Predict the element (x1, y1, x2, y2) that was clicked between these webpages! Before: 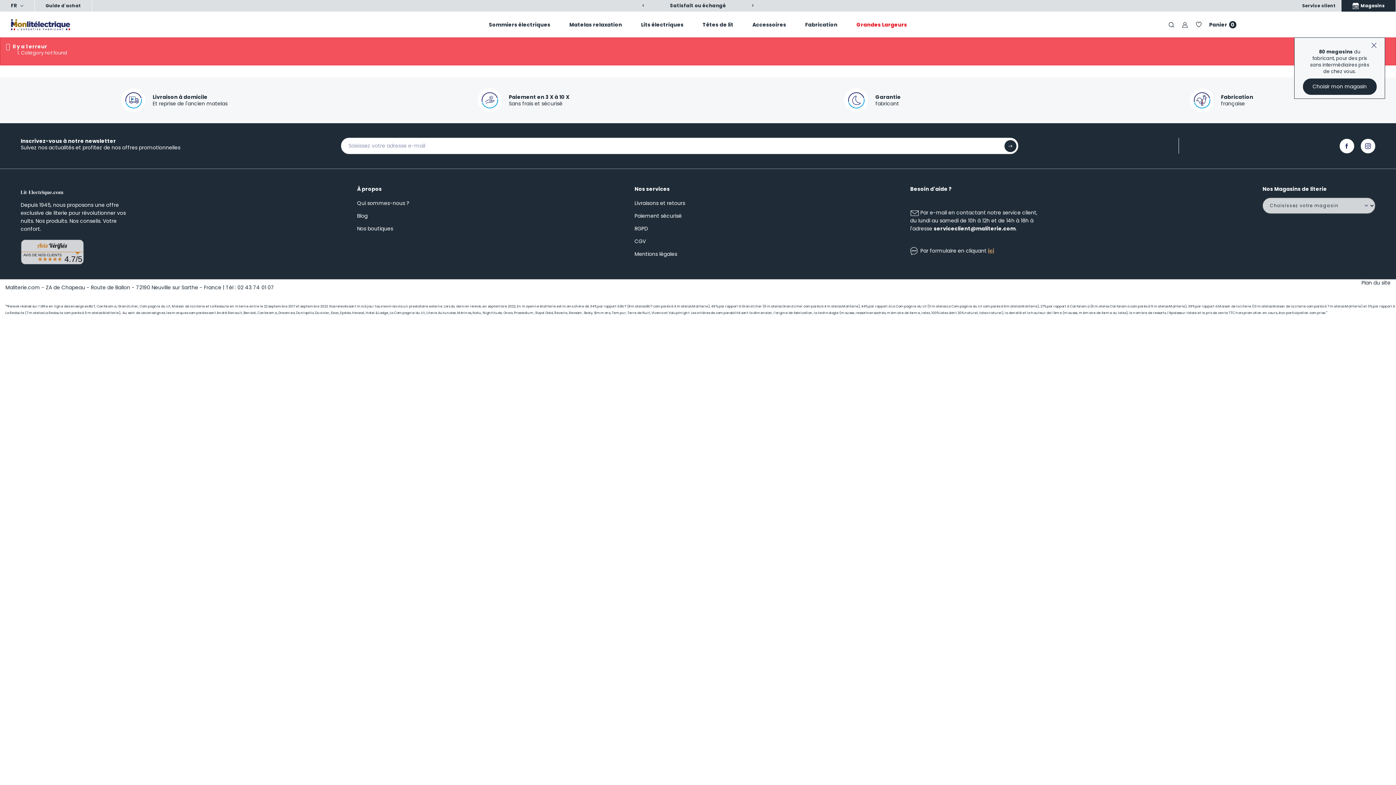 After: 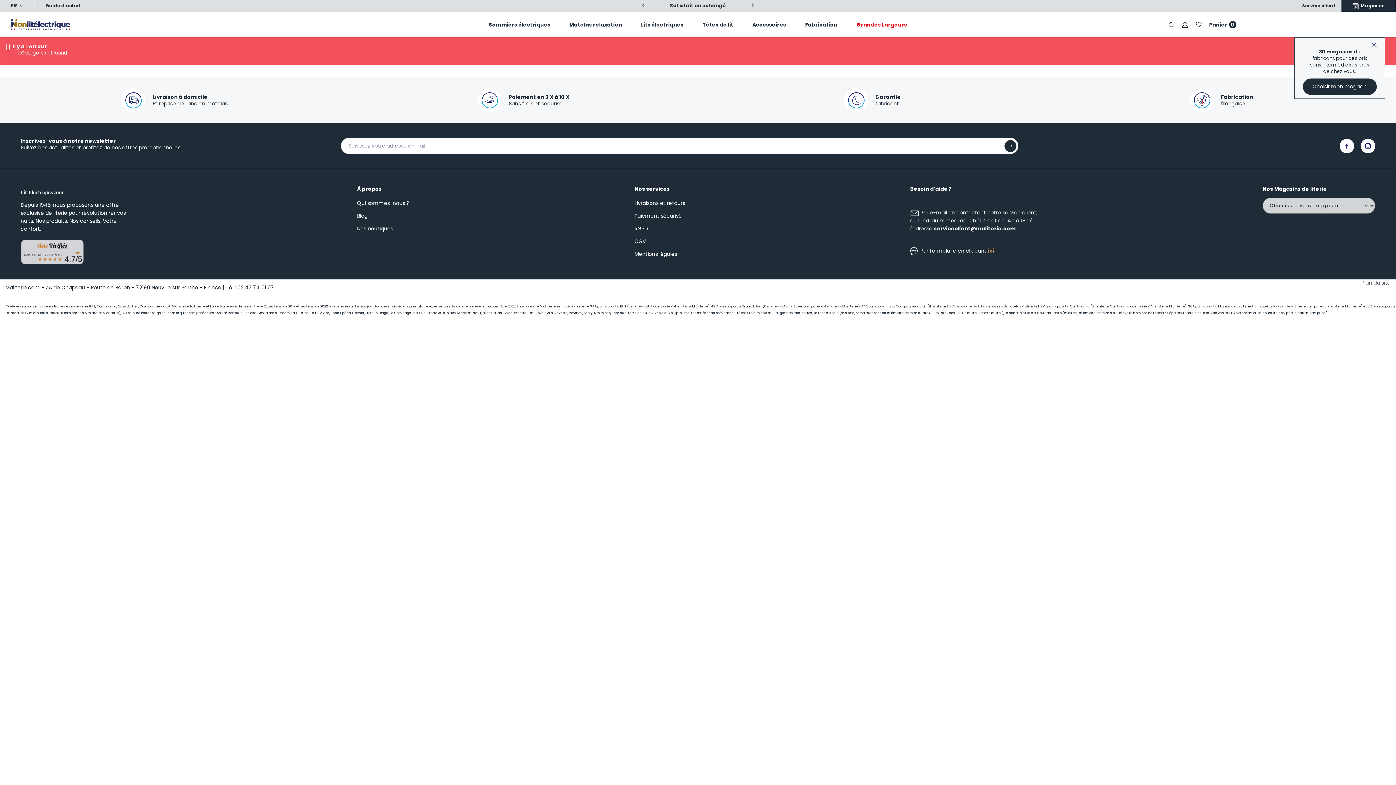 Action: bbox: (20, 239, 84, 264)